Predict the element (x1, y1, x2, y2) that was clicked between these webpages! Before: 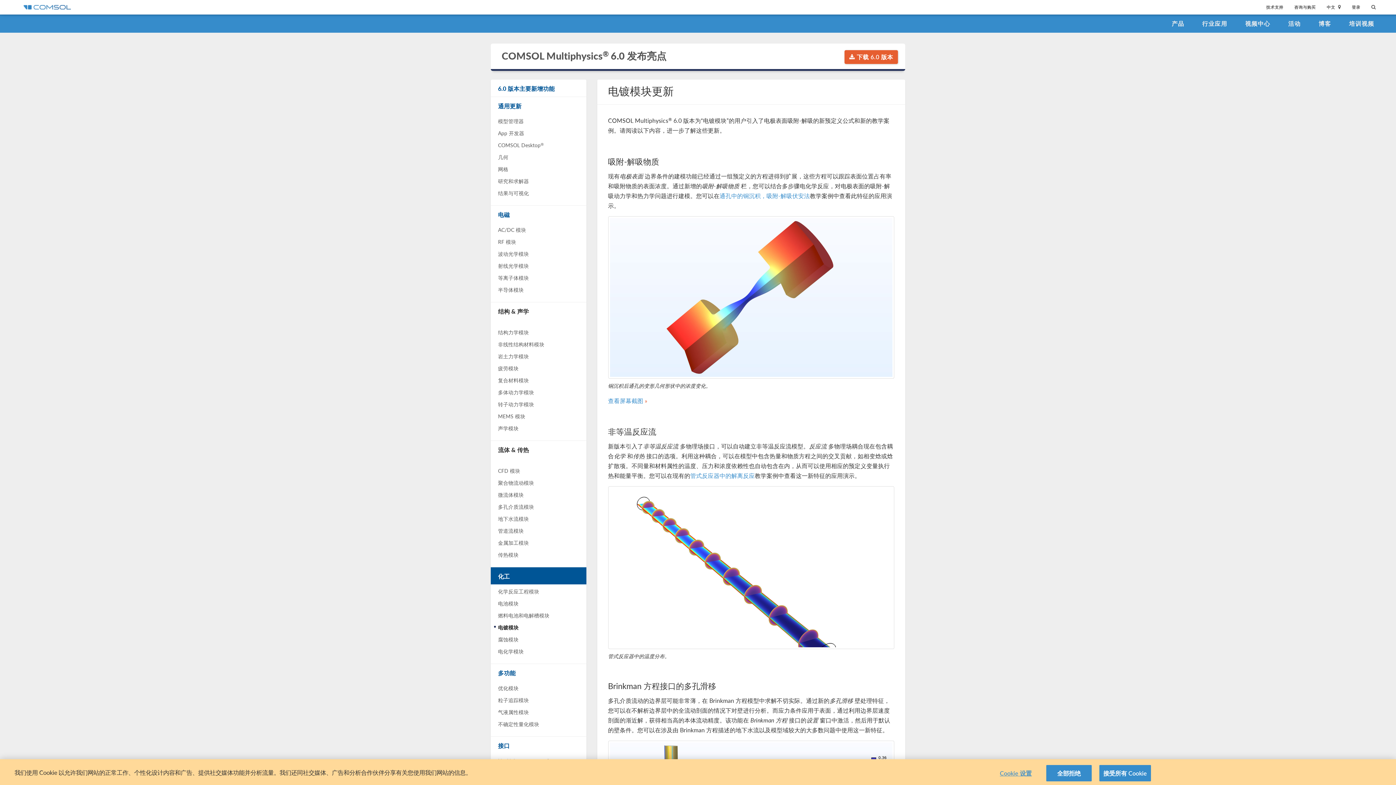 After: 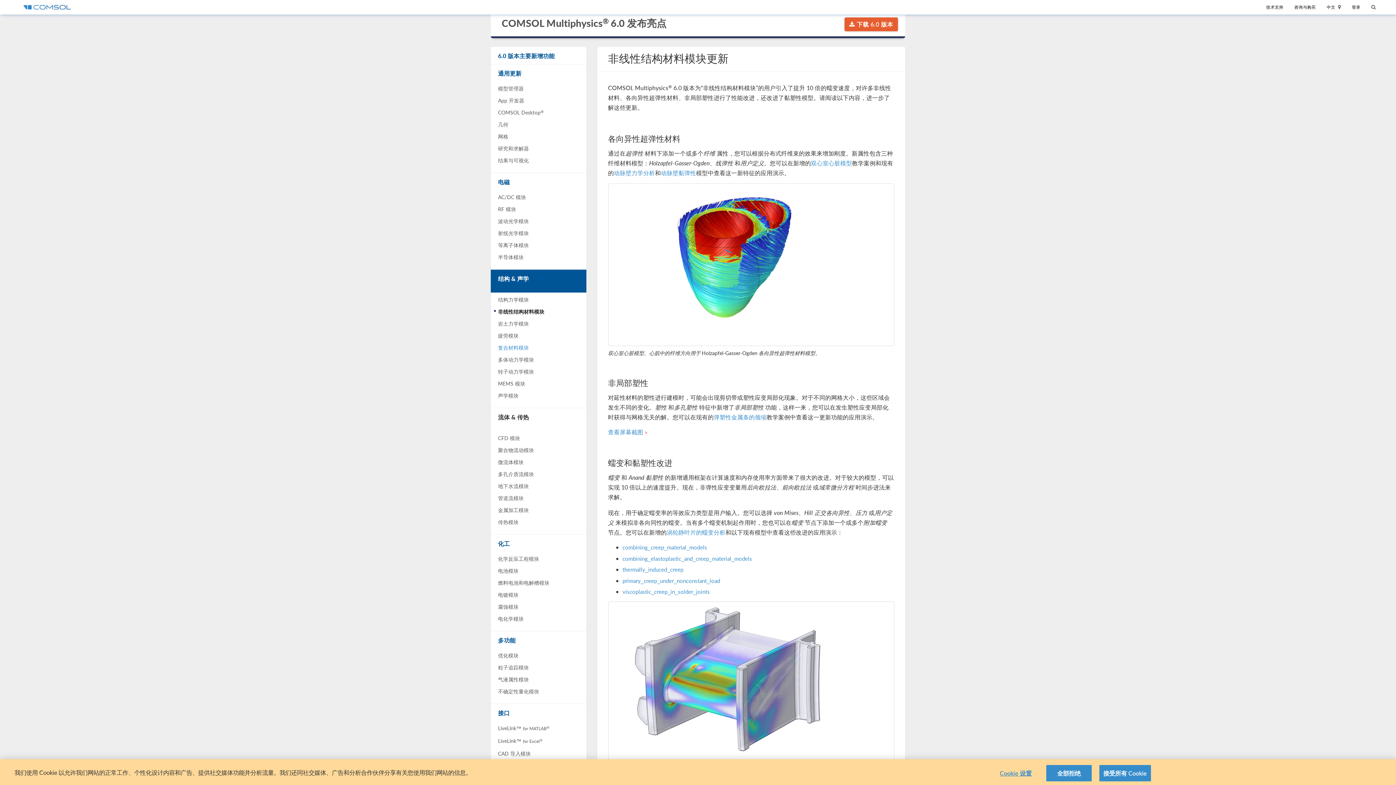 Action: bbox: (498, 339, 544, 349) label: 非线性结构材料模块